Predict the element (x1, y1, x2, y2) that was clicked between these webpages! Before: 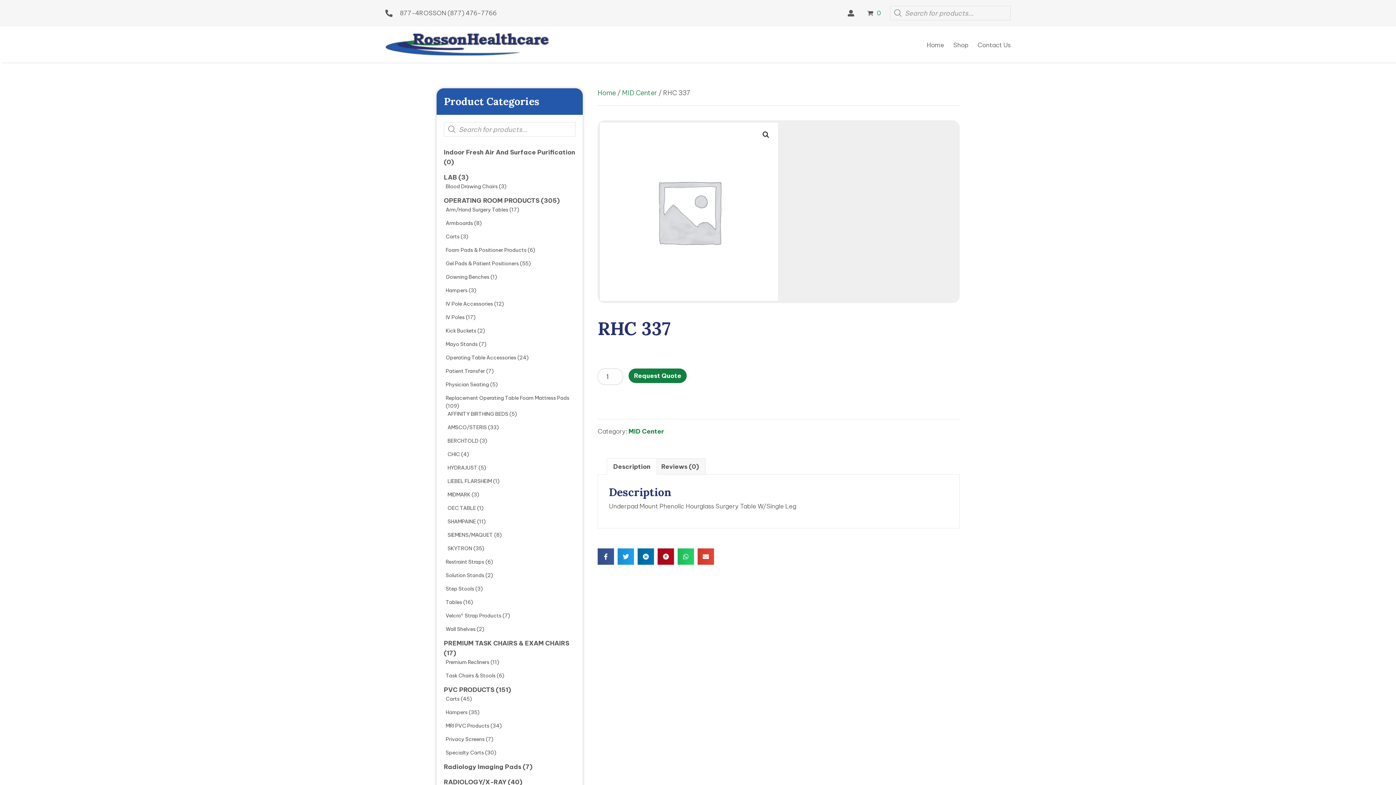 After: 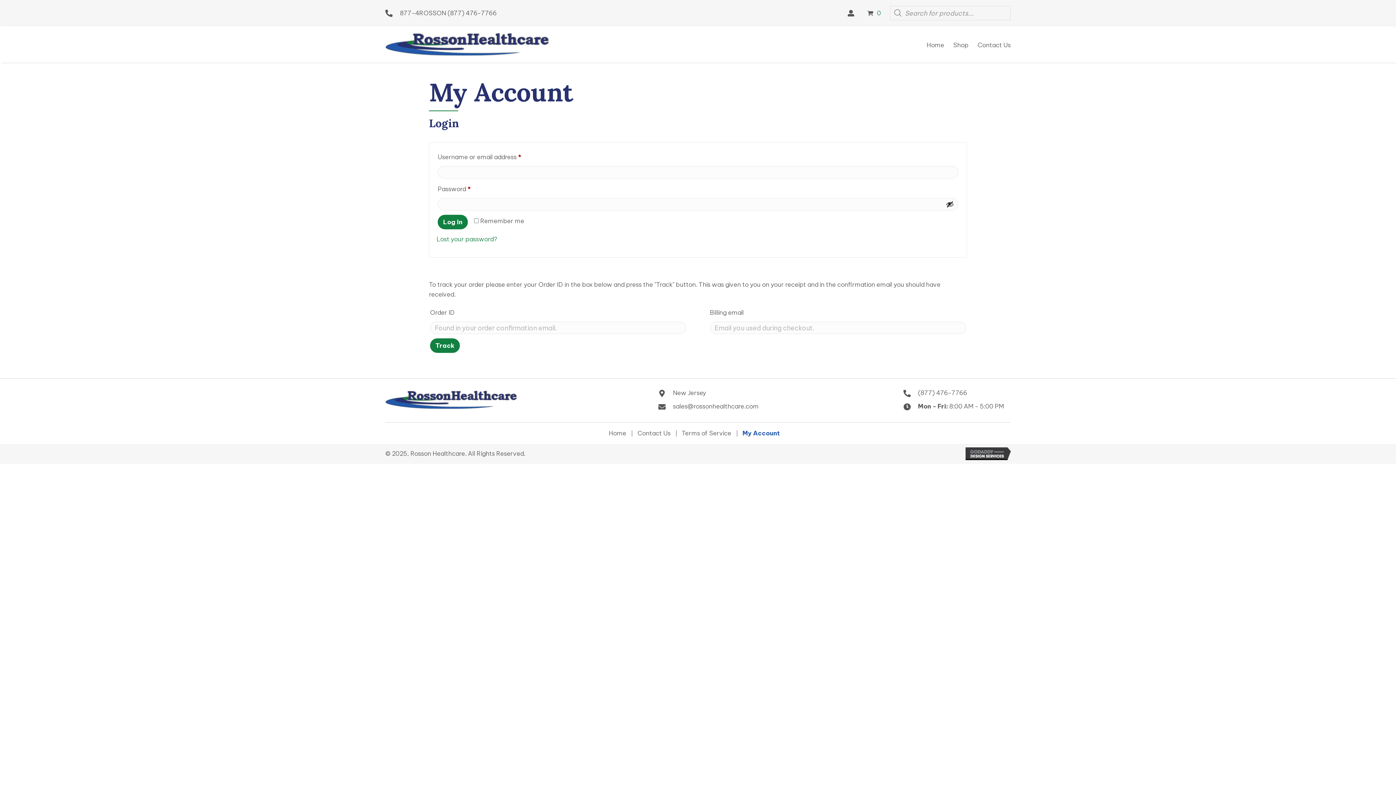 Action: bbox: (847, 9, 854, 16)